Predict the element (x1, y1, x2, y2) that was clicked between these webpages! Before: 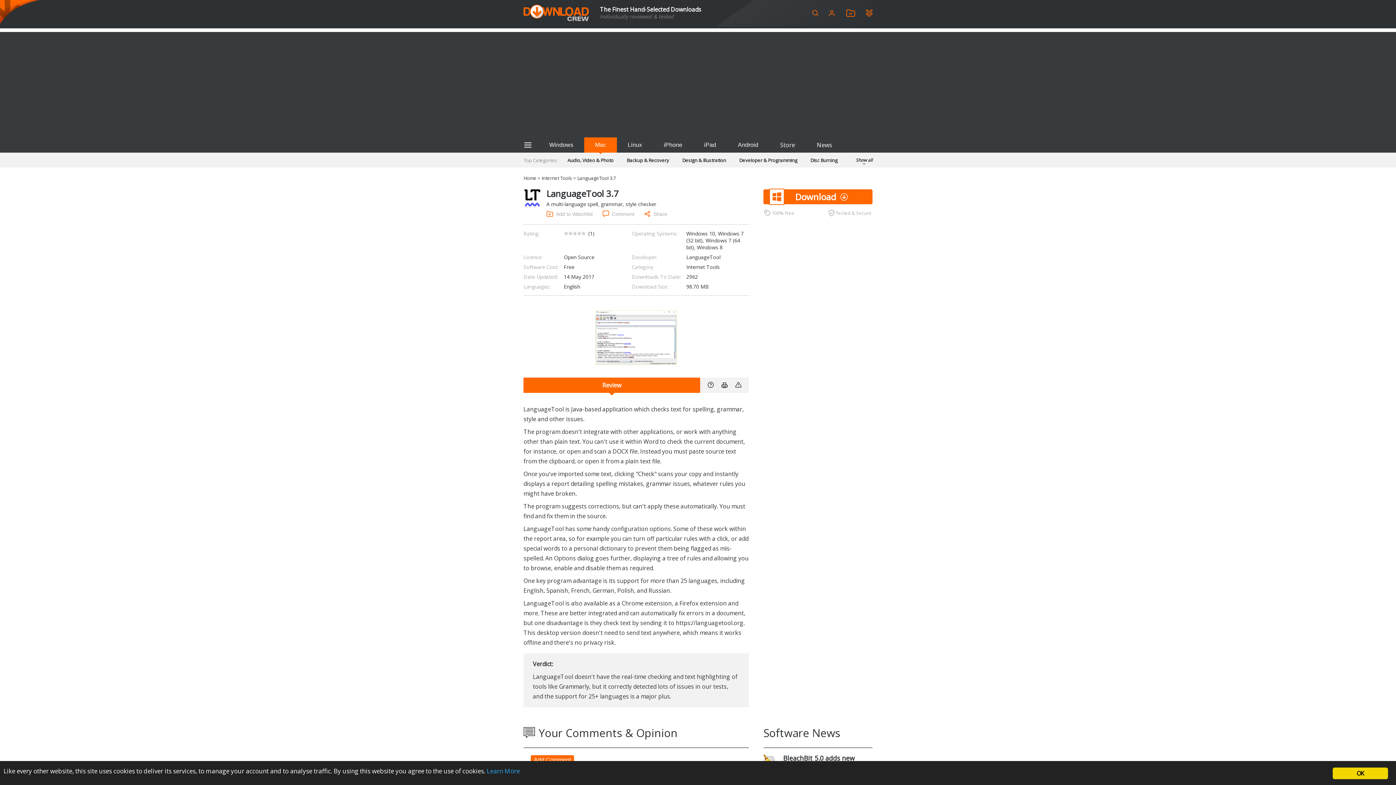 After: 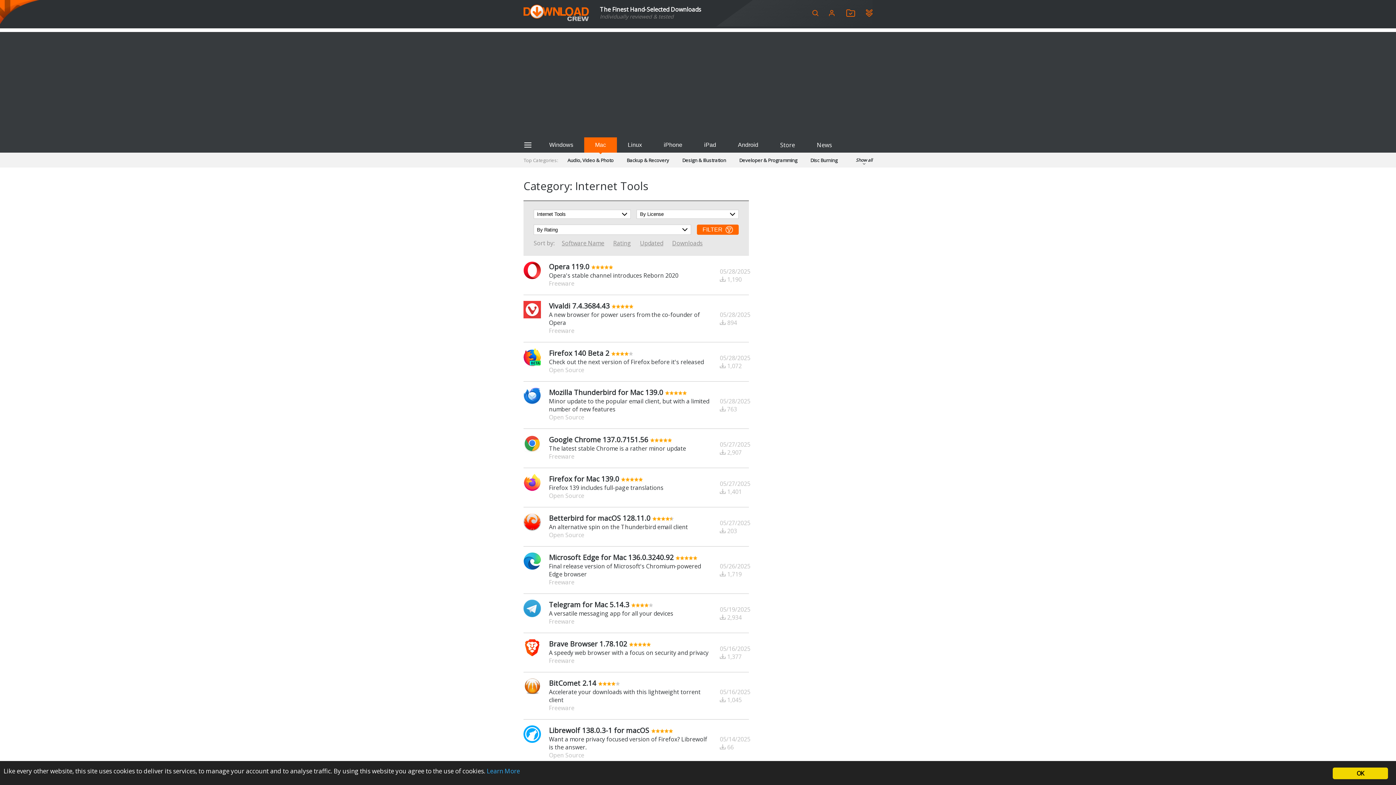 Action: label: Internet Tools bbox: (541, 174, 572, 181)